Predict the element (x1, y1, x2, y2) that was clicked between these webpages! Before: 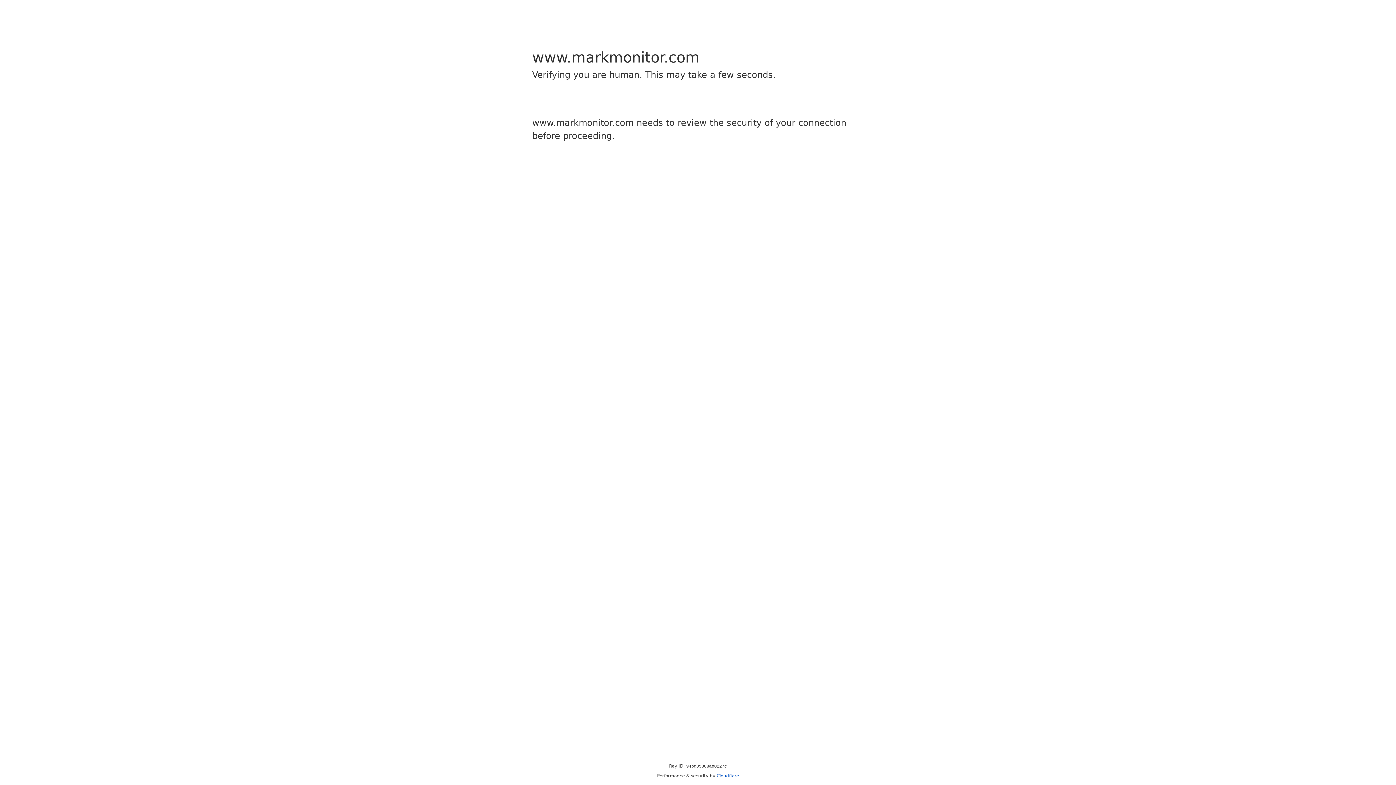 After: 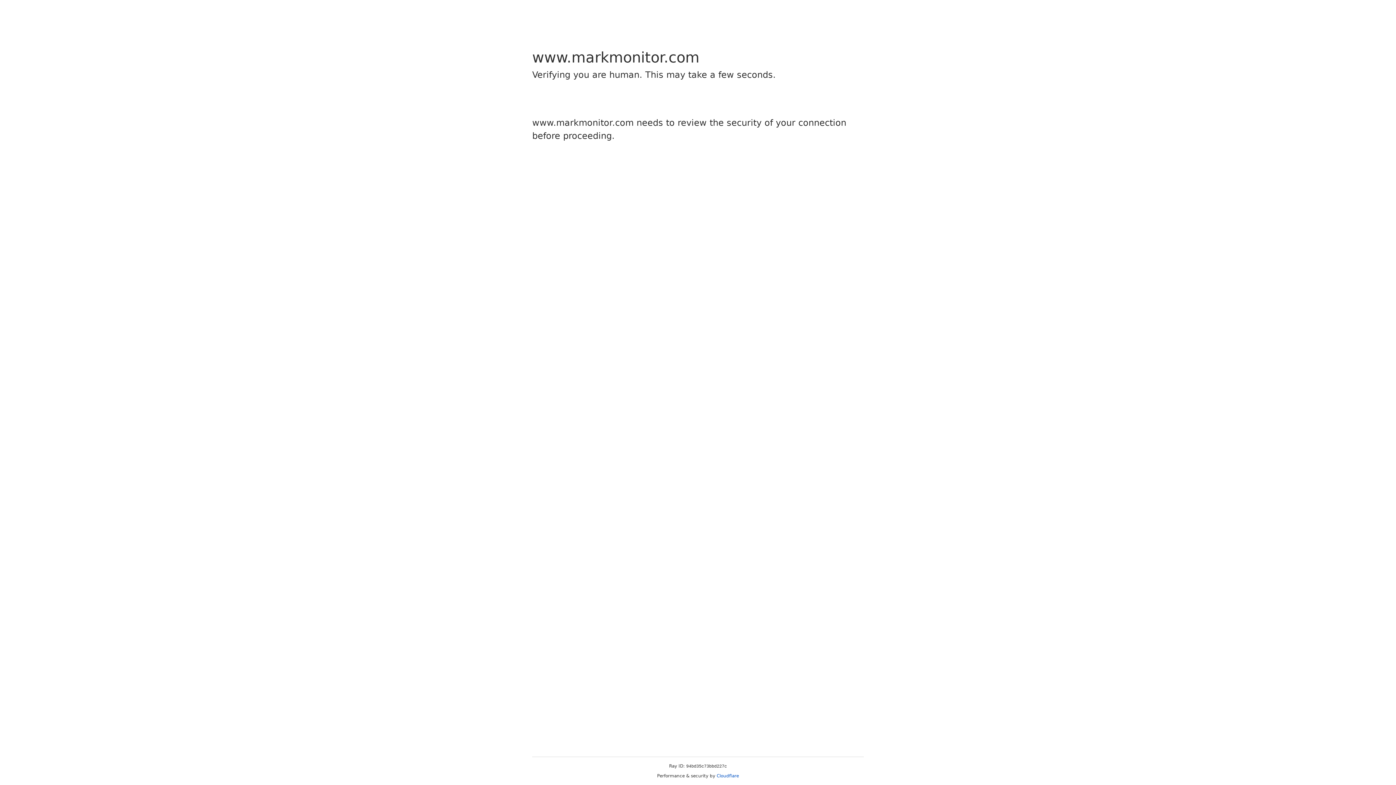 Action: label: Cloudflare bbox: (716, 773, 739, 778)